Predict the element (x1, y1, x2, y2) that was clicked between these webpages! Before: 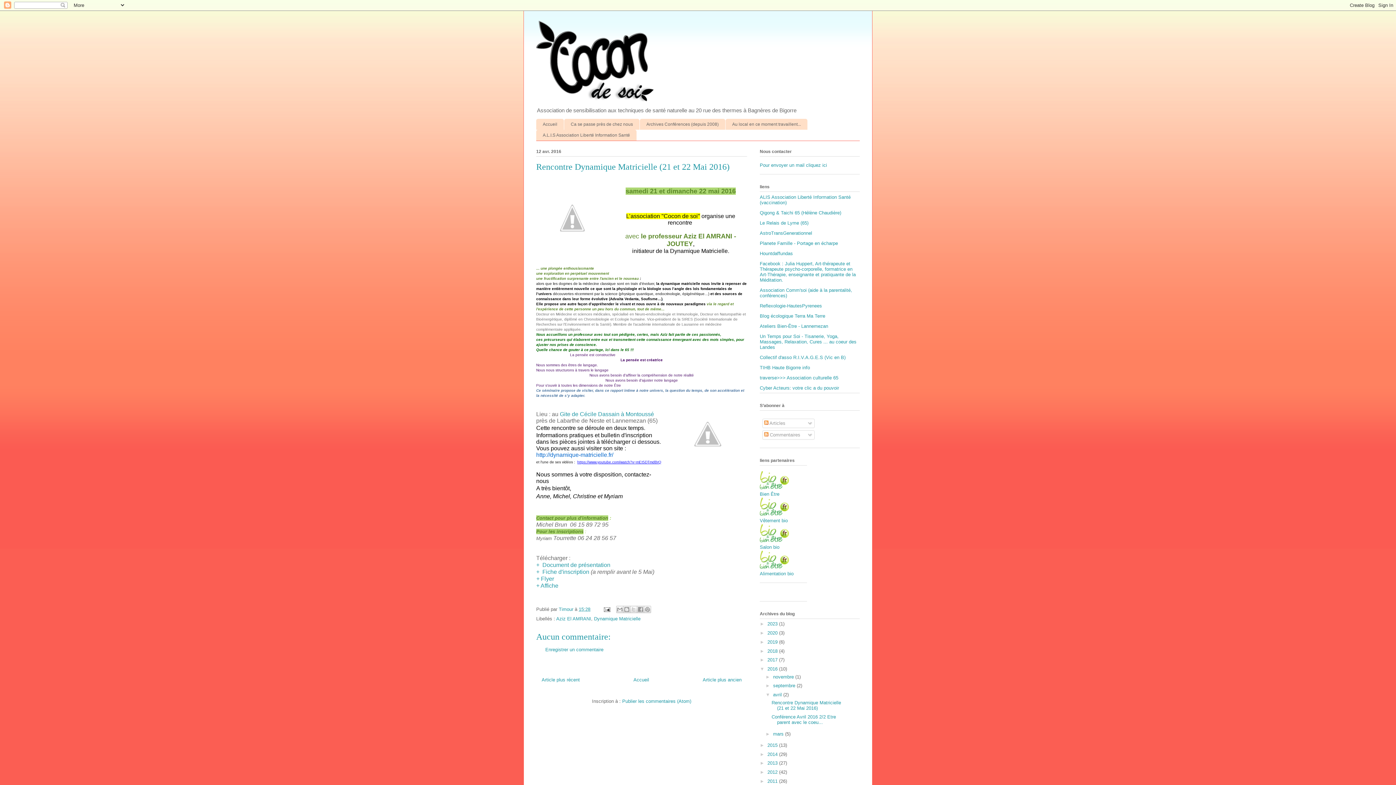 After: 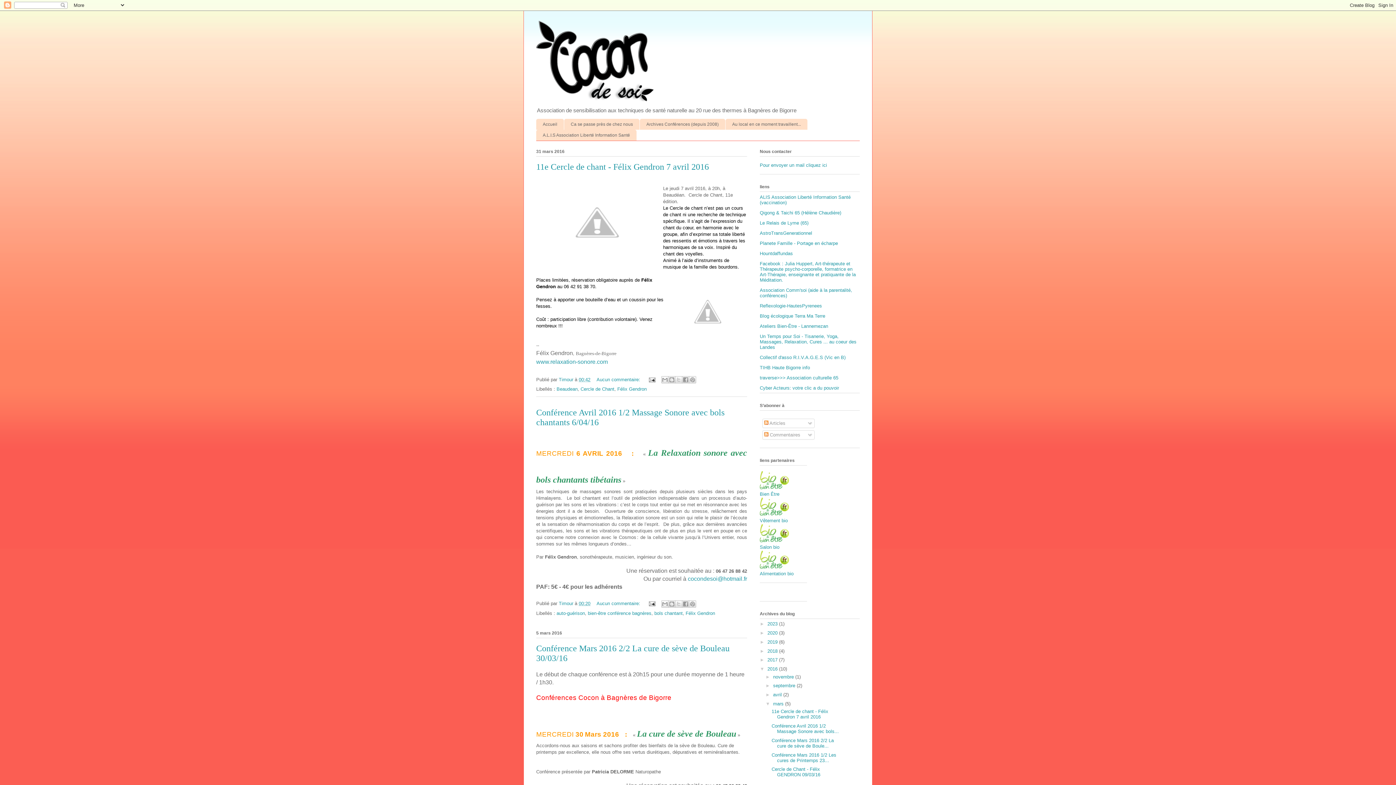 Action: bbox: (773, 731, 785, 736) label: mars 